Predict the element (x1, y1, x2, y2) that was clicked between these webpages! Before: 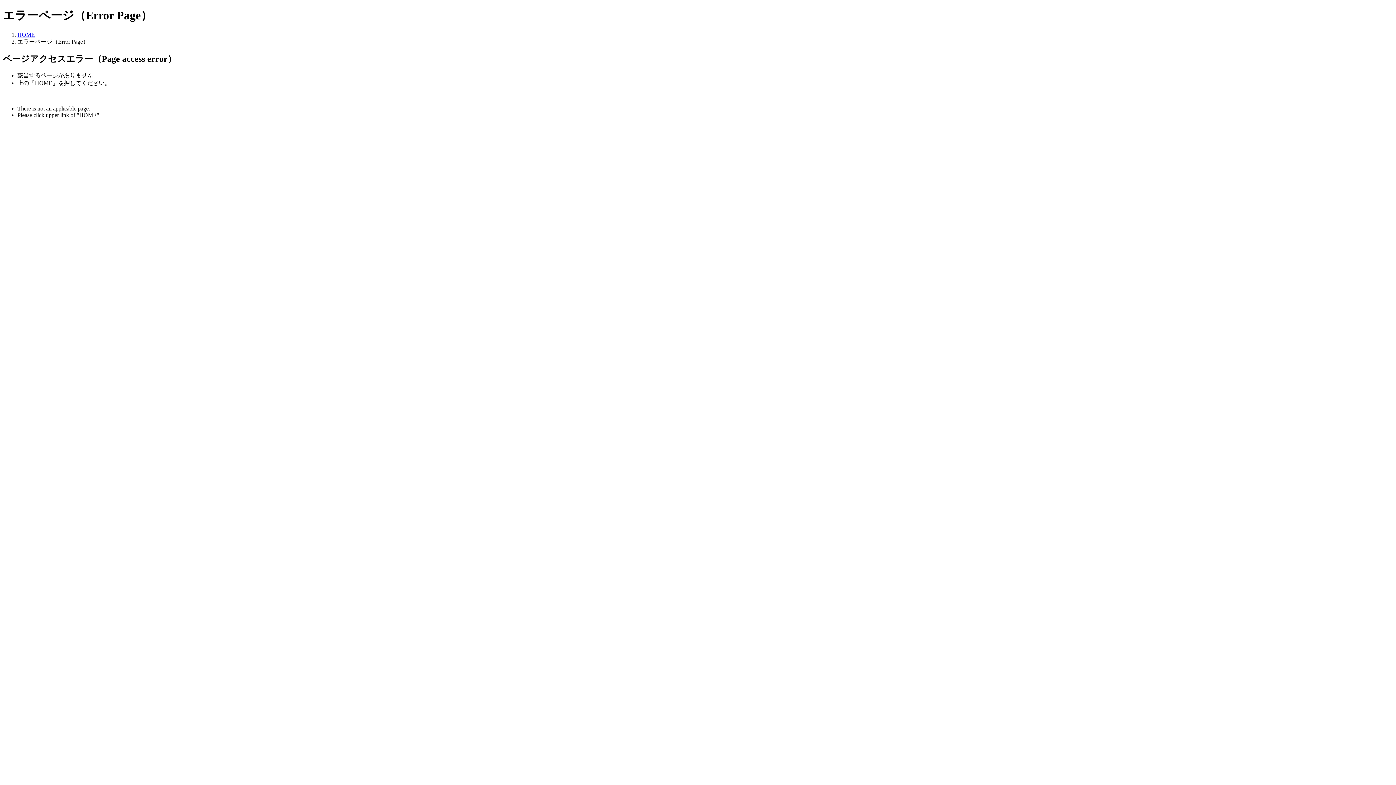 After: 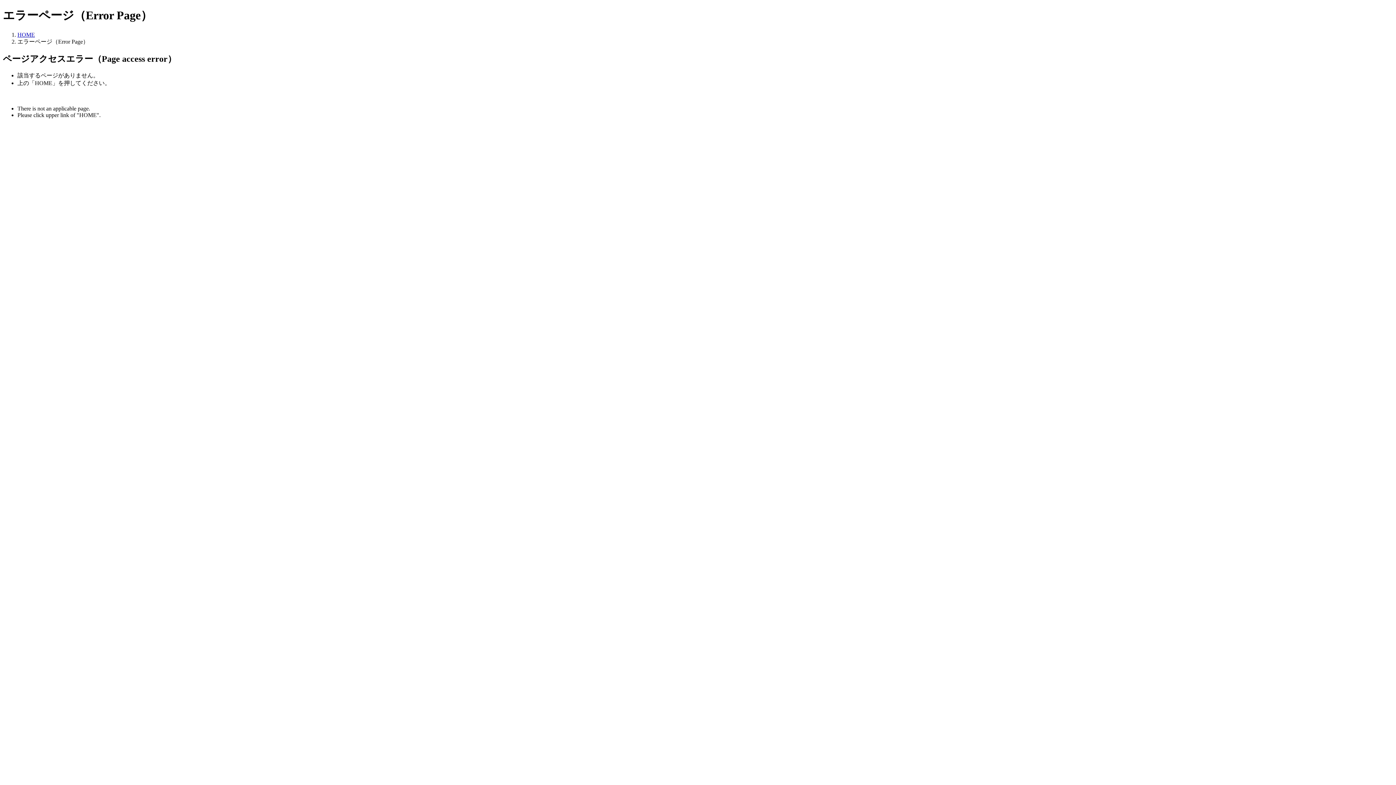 Action: bbox: (17, 31, 34, 37) label: HOME